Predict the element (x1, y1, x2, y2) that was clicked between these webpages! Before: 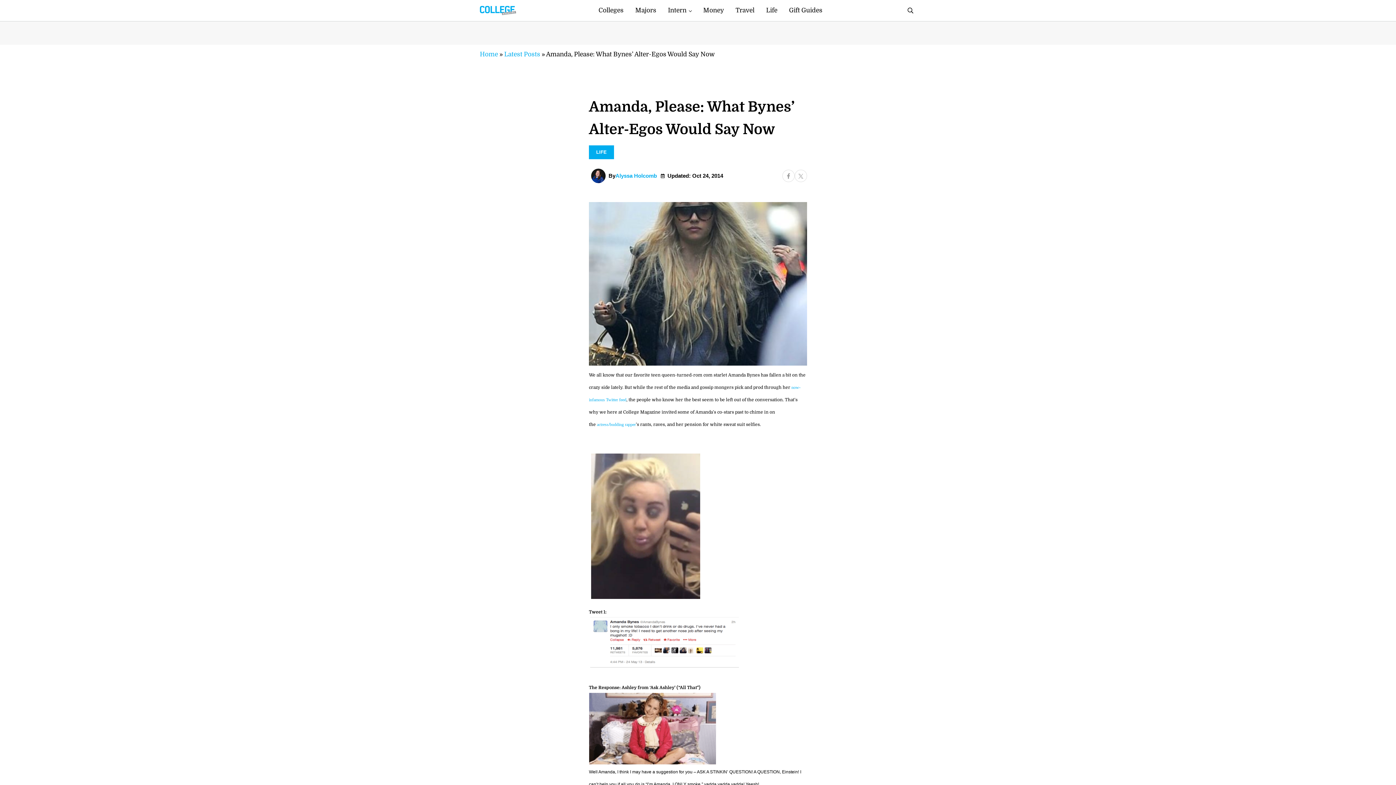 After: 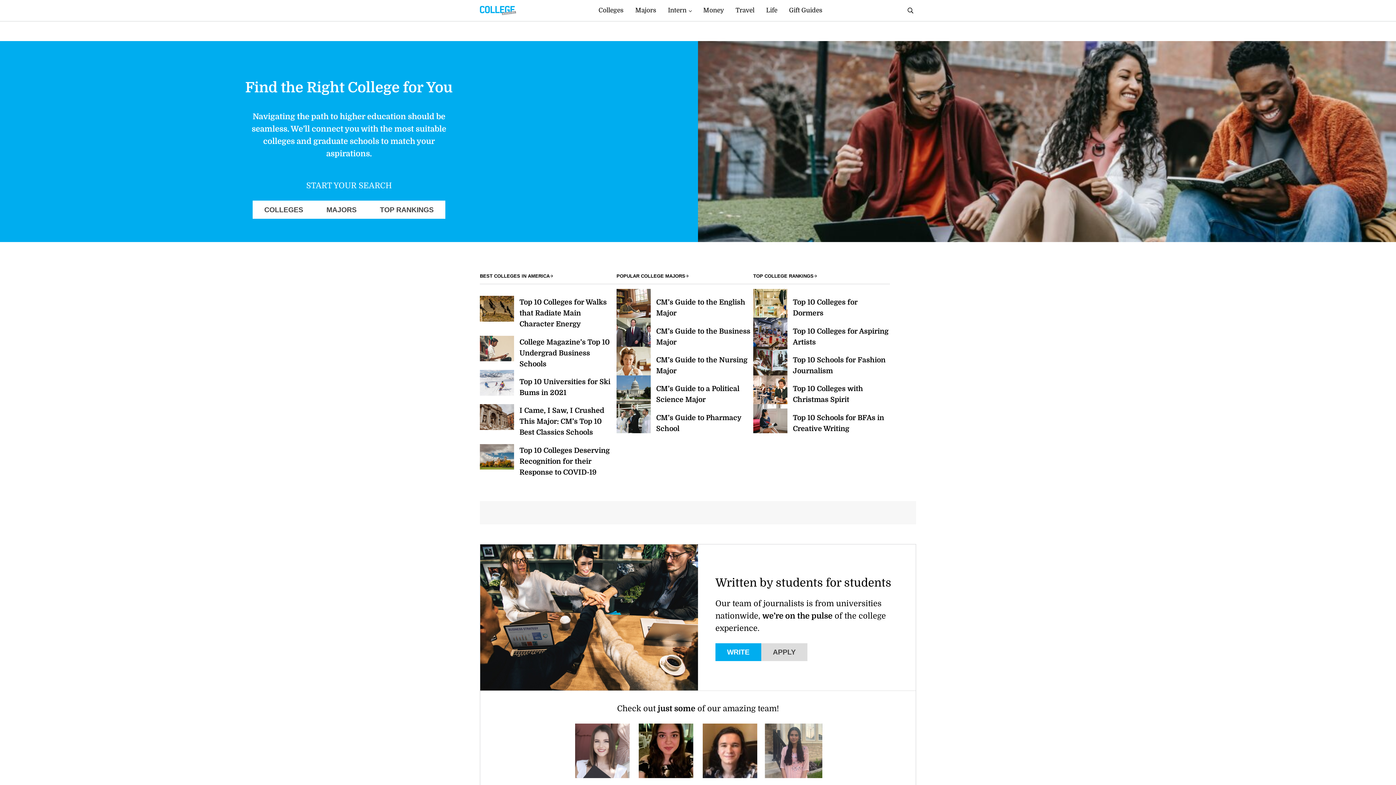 Action: label: Home bbox: (480, 51, 498, 57)